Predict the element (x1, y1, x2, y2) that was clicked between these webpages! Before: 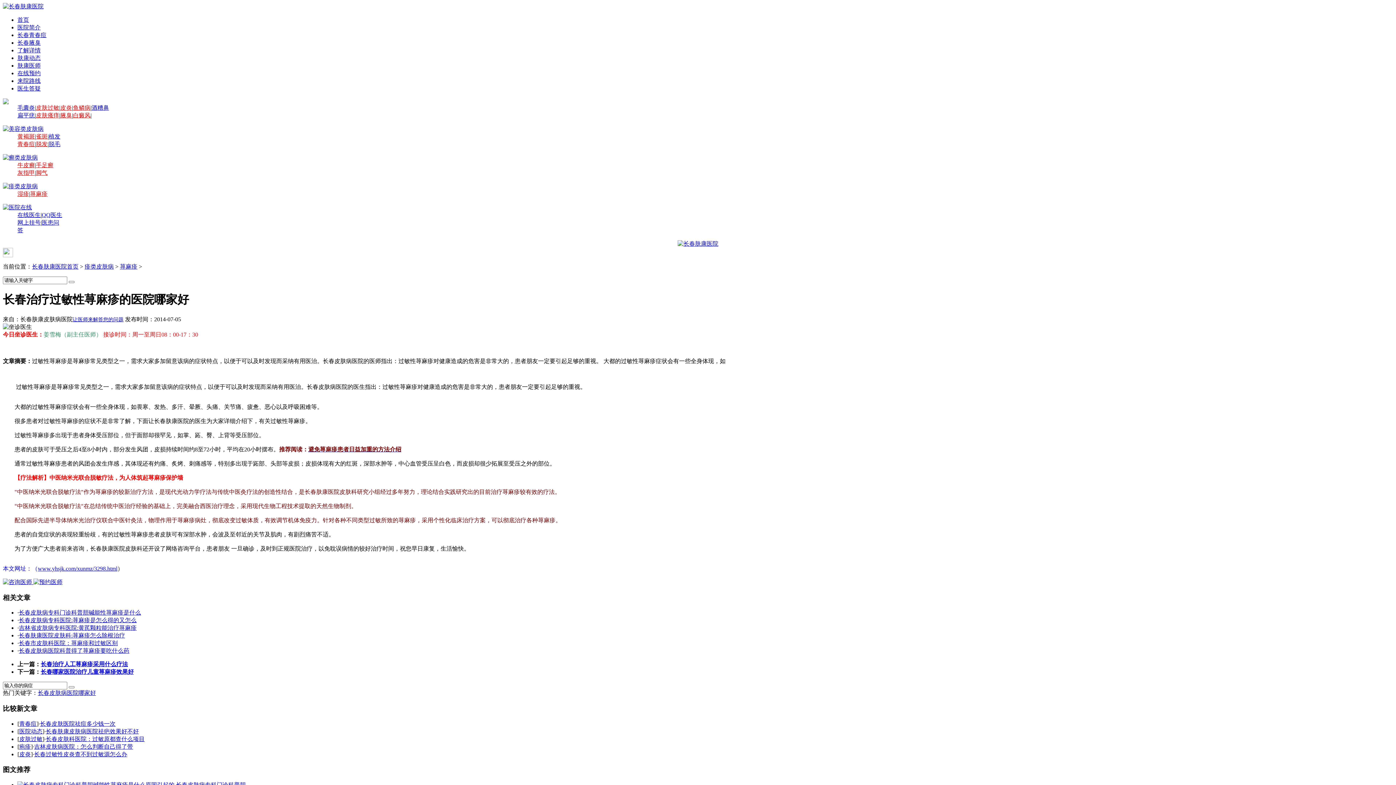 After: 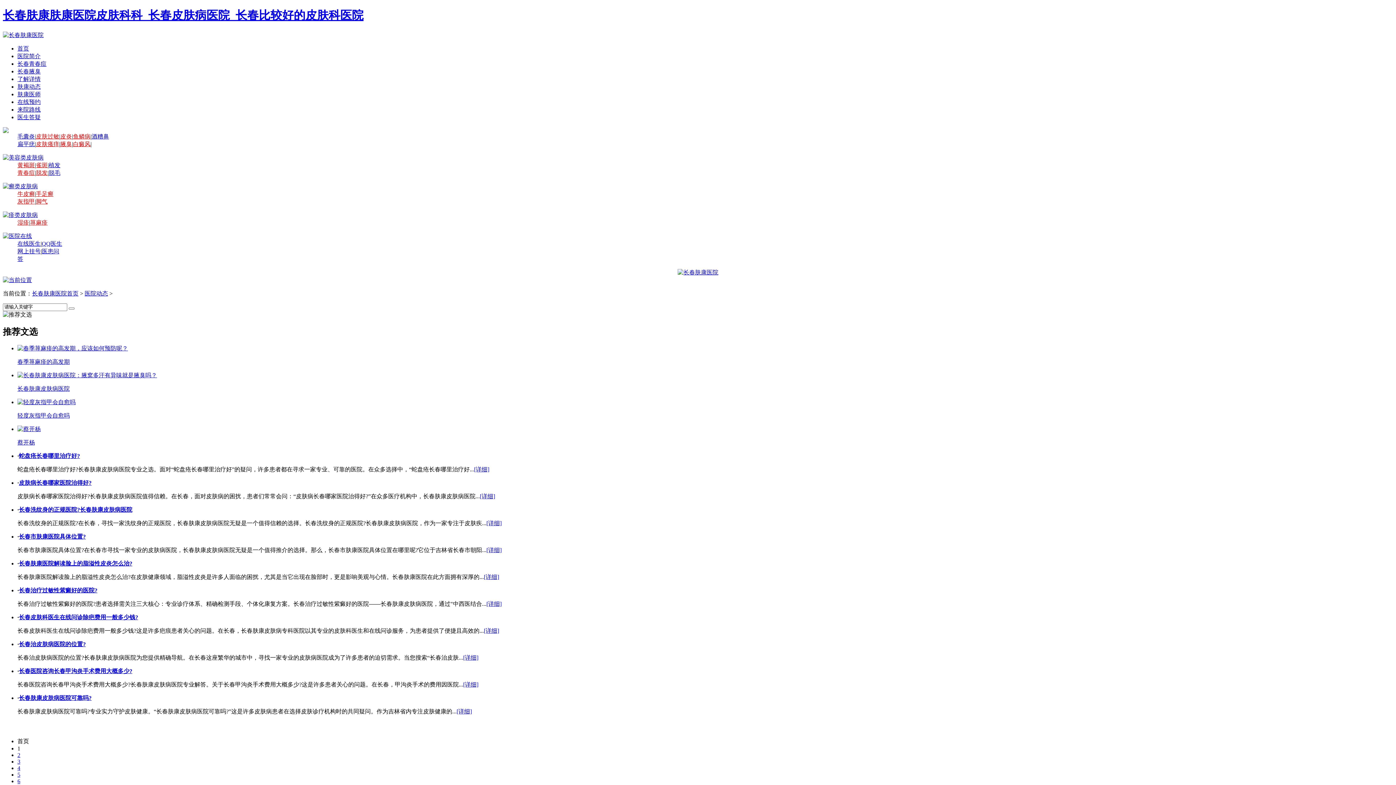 Action: label: 医院动态 bbox: (19, 728, 42, 734)